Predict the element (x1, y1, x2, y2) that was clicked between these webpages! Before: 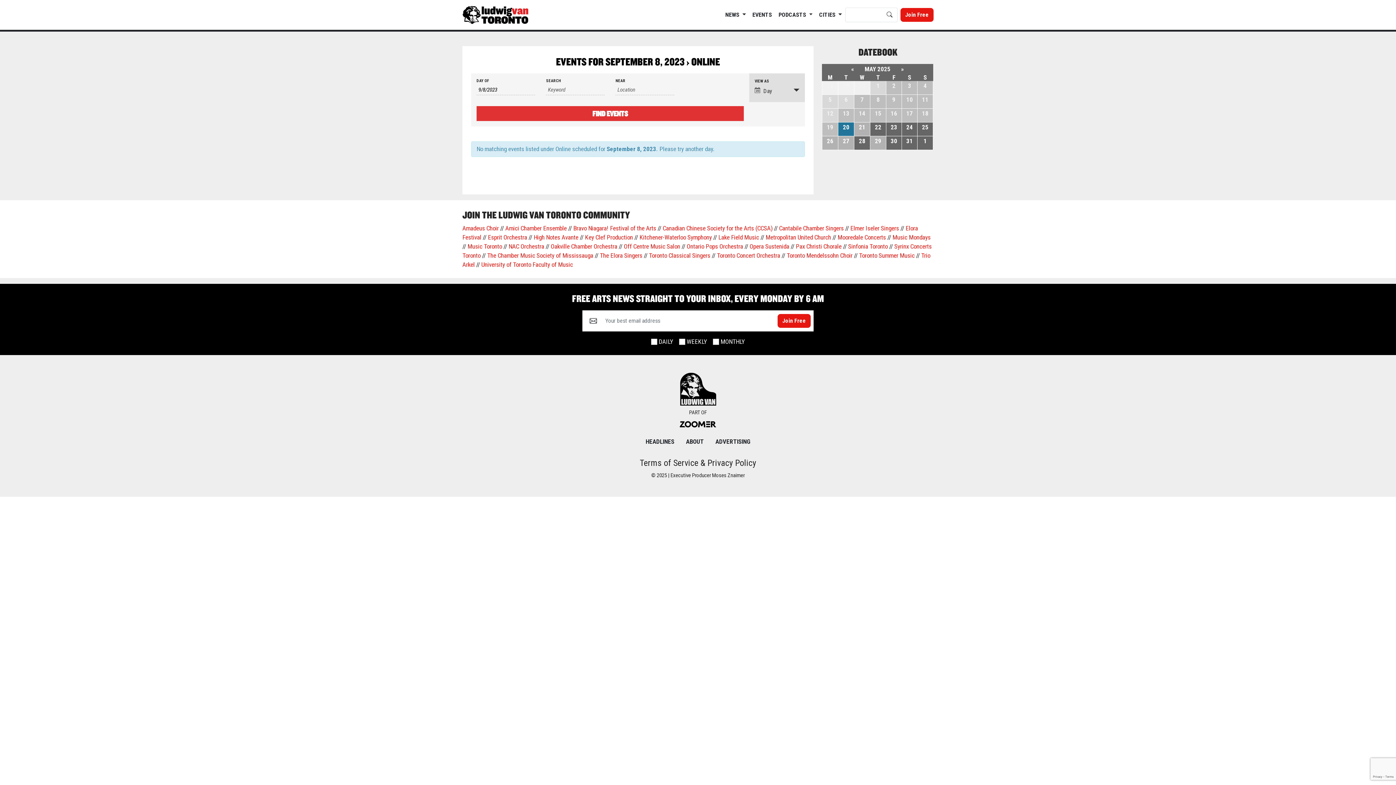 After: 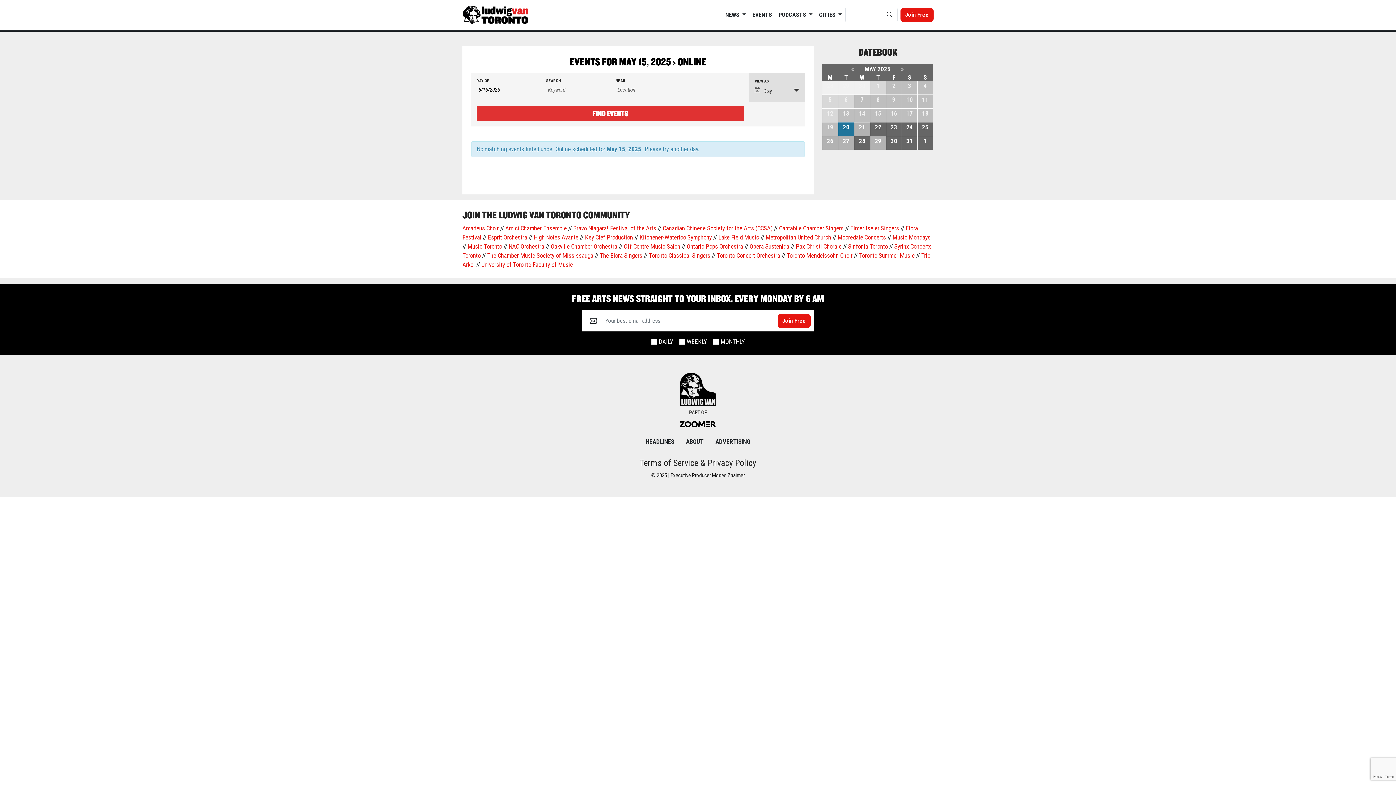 Action: label: 15 bbox: (870, 126, 886, 139)